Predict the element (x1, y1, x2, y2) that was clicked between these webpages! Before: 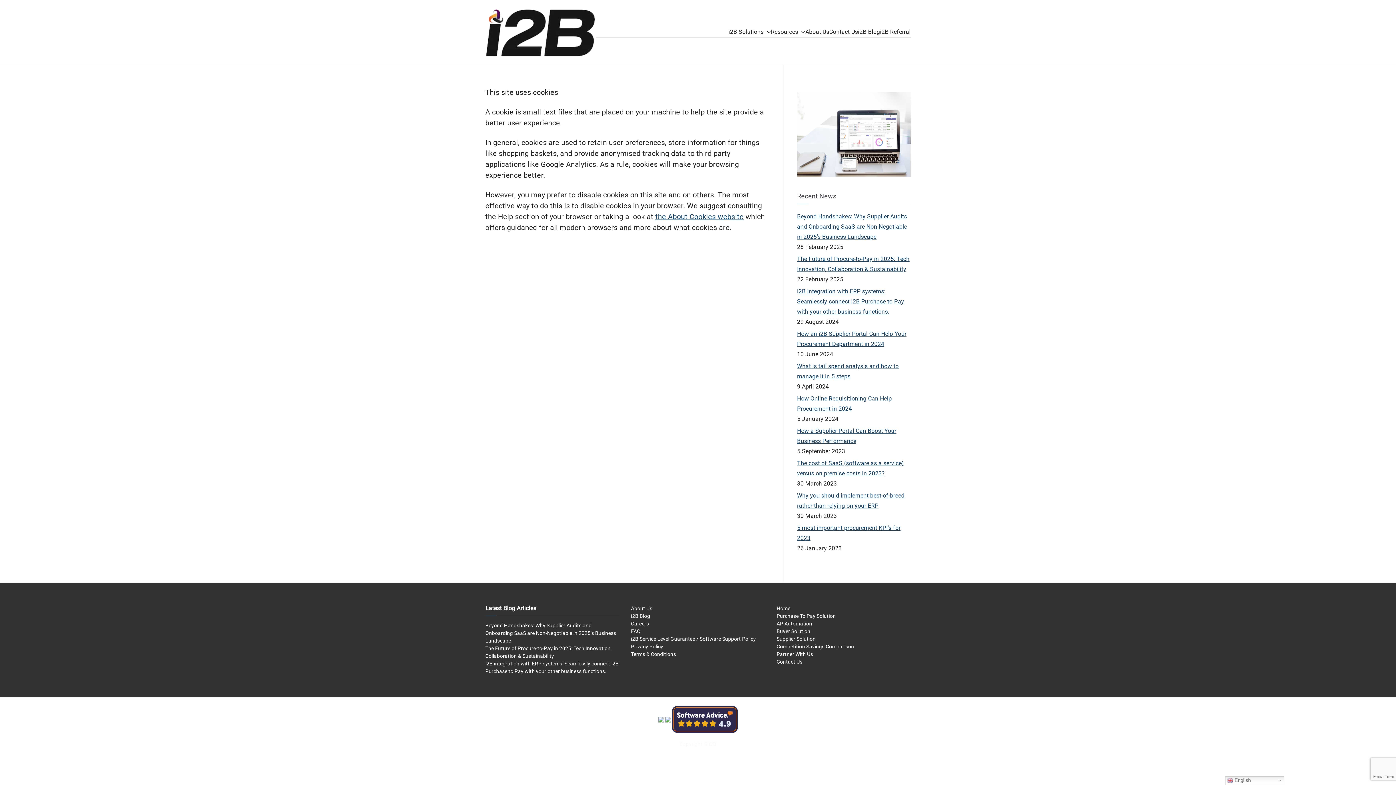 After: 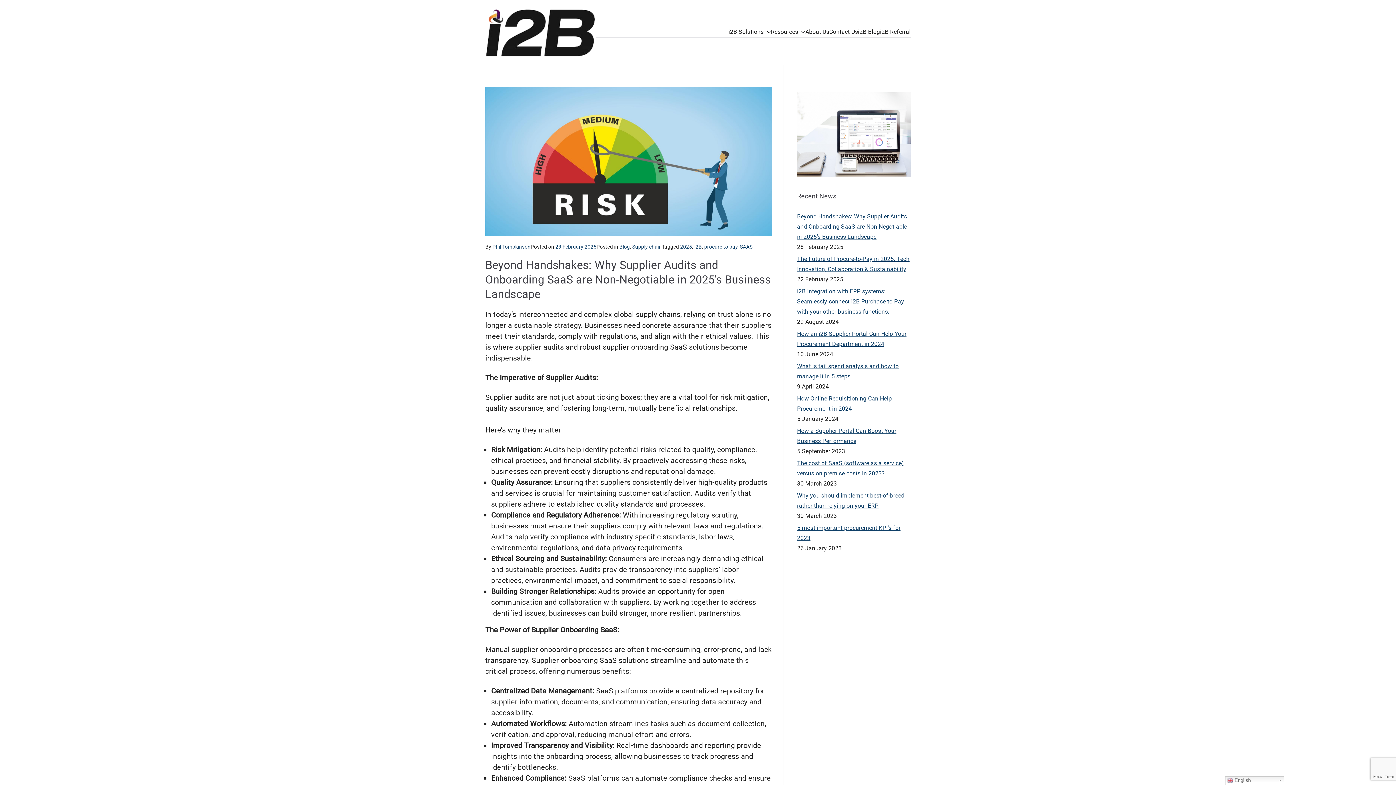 Action: label: Beyond Handshakes: Why Supplier Audits and Onboarding SaaS are Non-Negotiable in 2025’s Business Landscape bbox: (797, 211, 910, 242)